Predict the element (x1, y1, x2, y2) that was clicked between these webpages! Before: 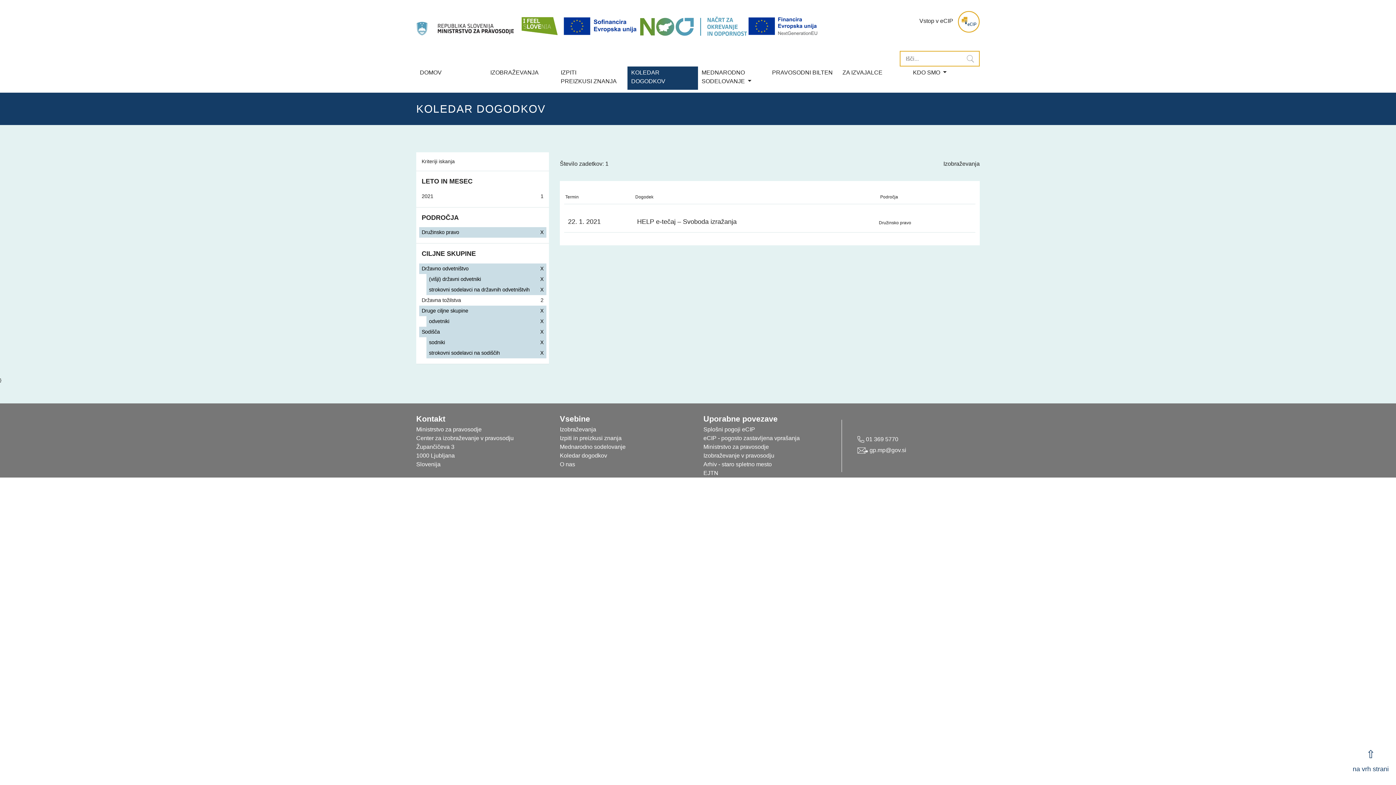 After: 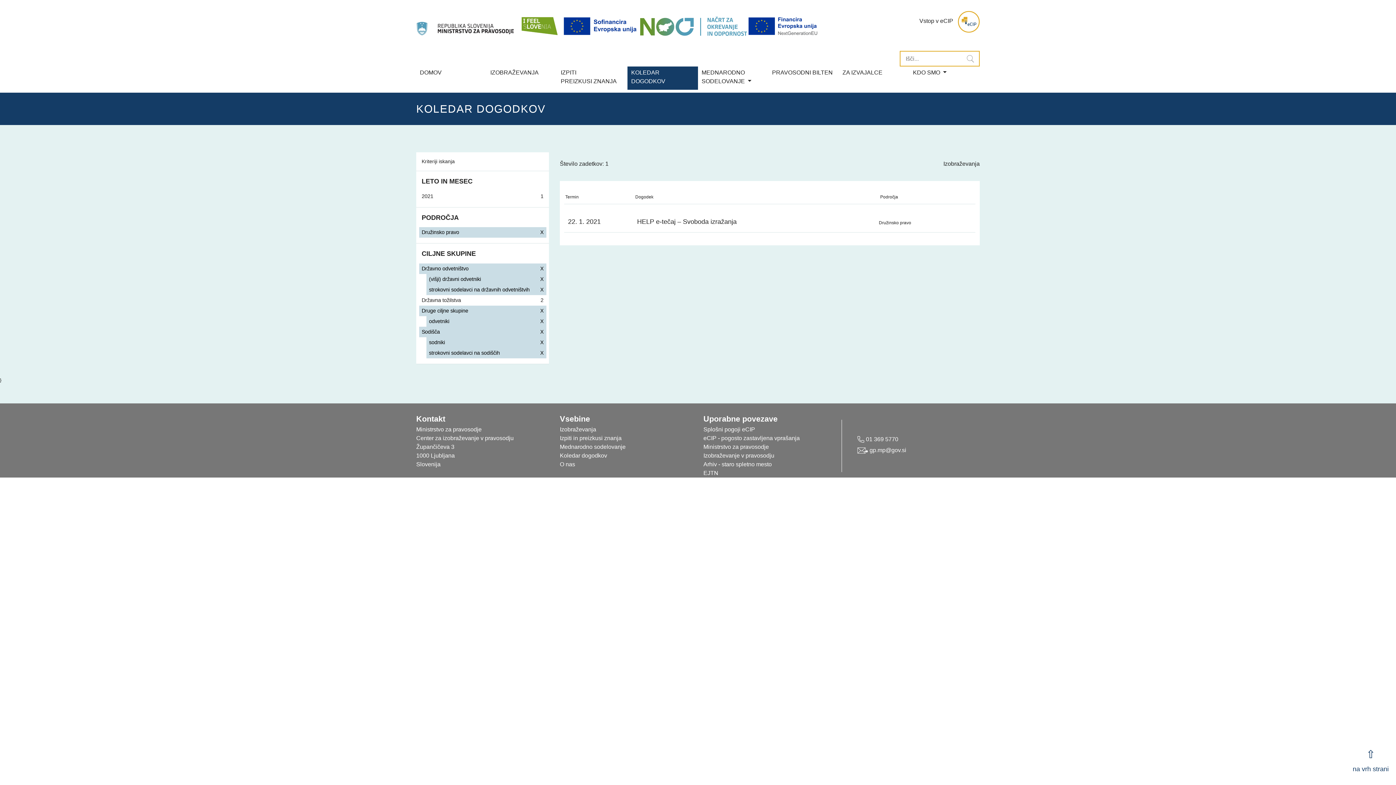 Action: bbox: (703, 443, 769, 450) label: Ministrstvo za pravosodje